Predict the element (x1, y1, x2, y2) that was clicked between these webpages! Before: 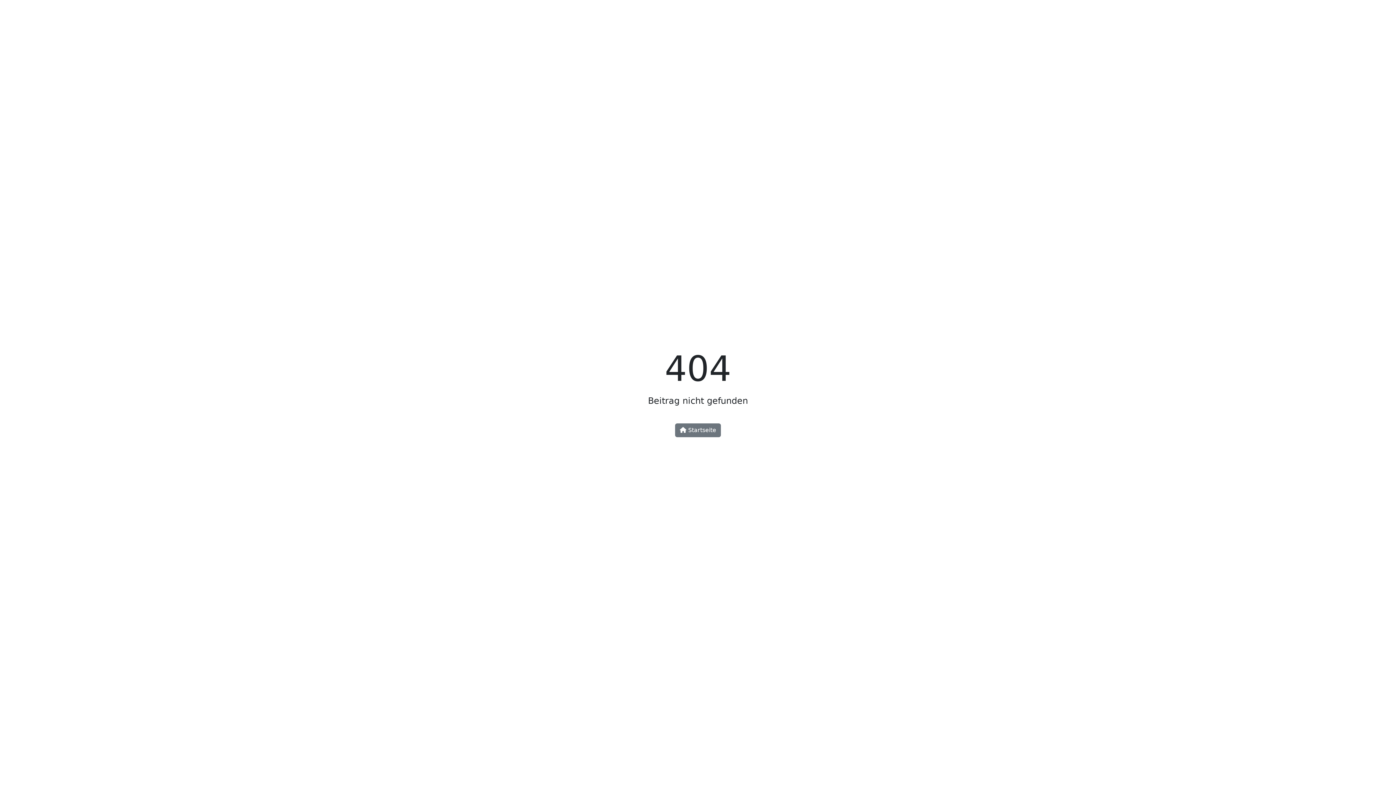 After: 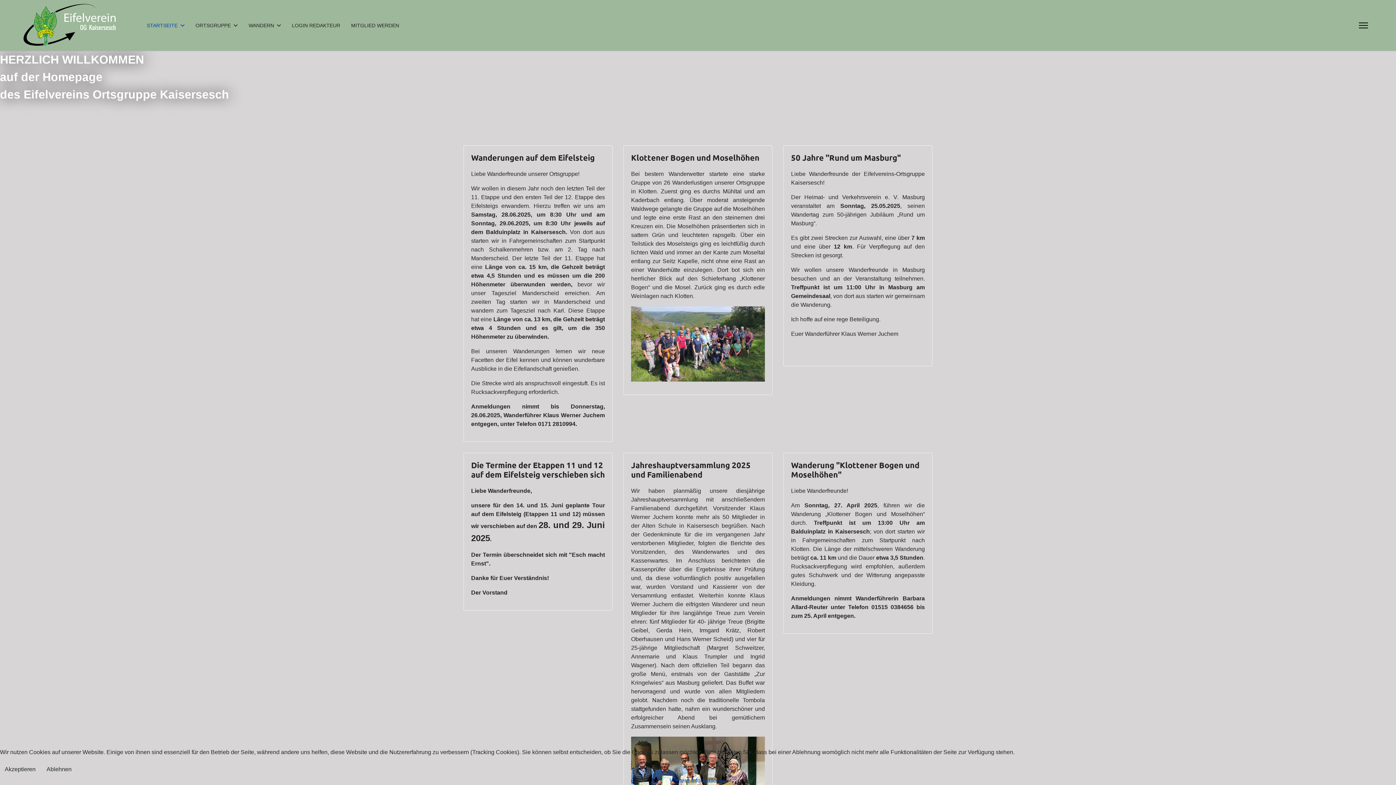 Action: bbox: (675, 423, 721, 437) label:  Startseite